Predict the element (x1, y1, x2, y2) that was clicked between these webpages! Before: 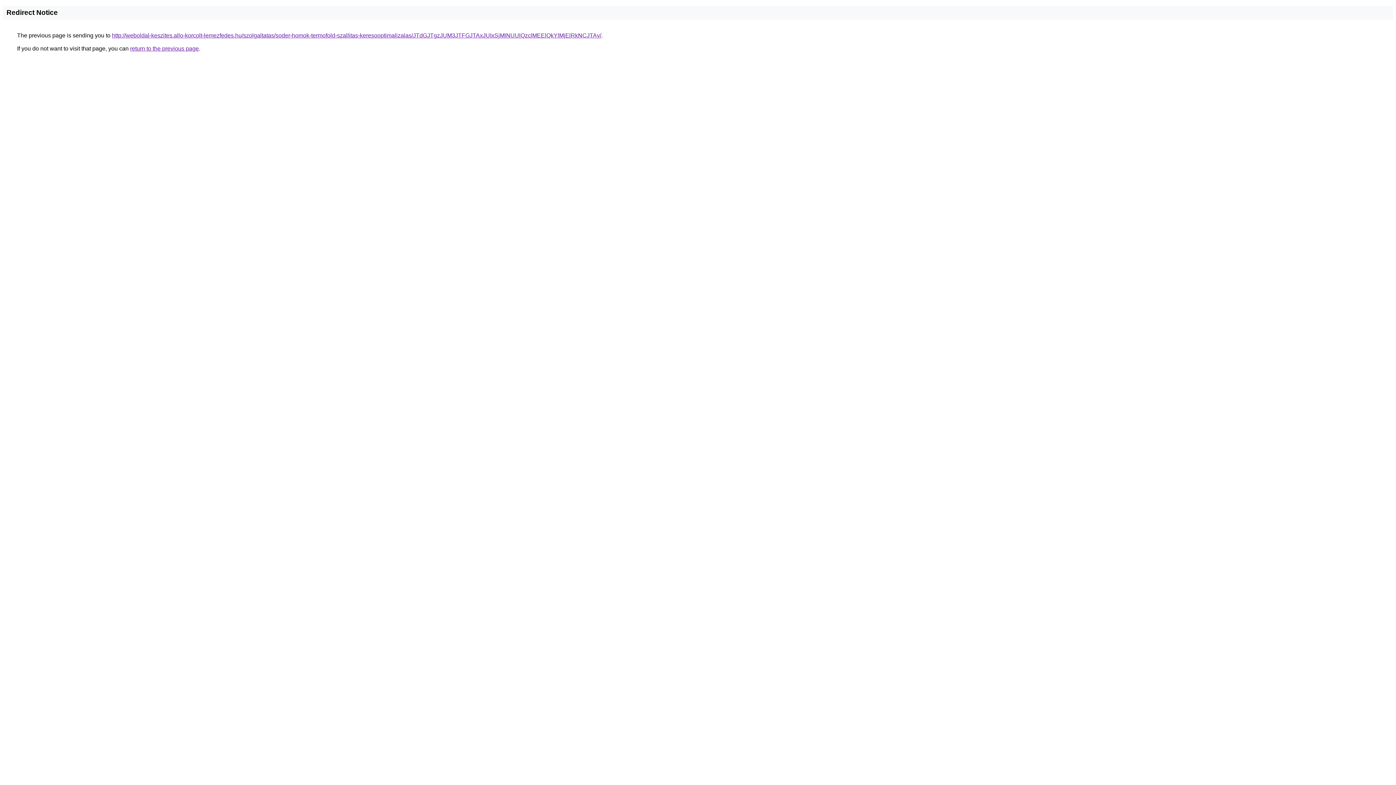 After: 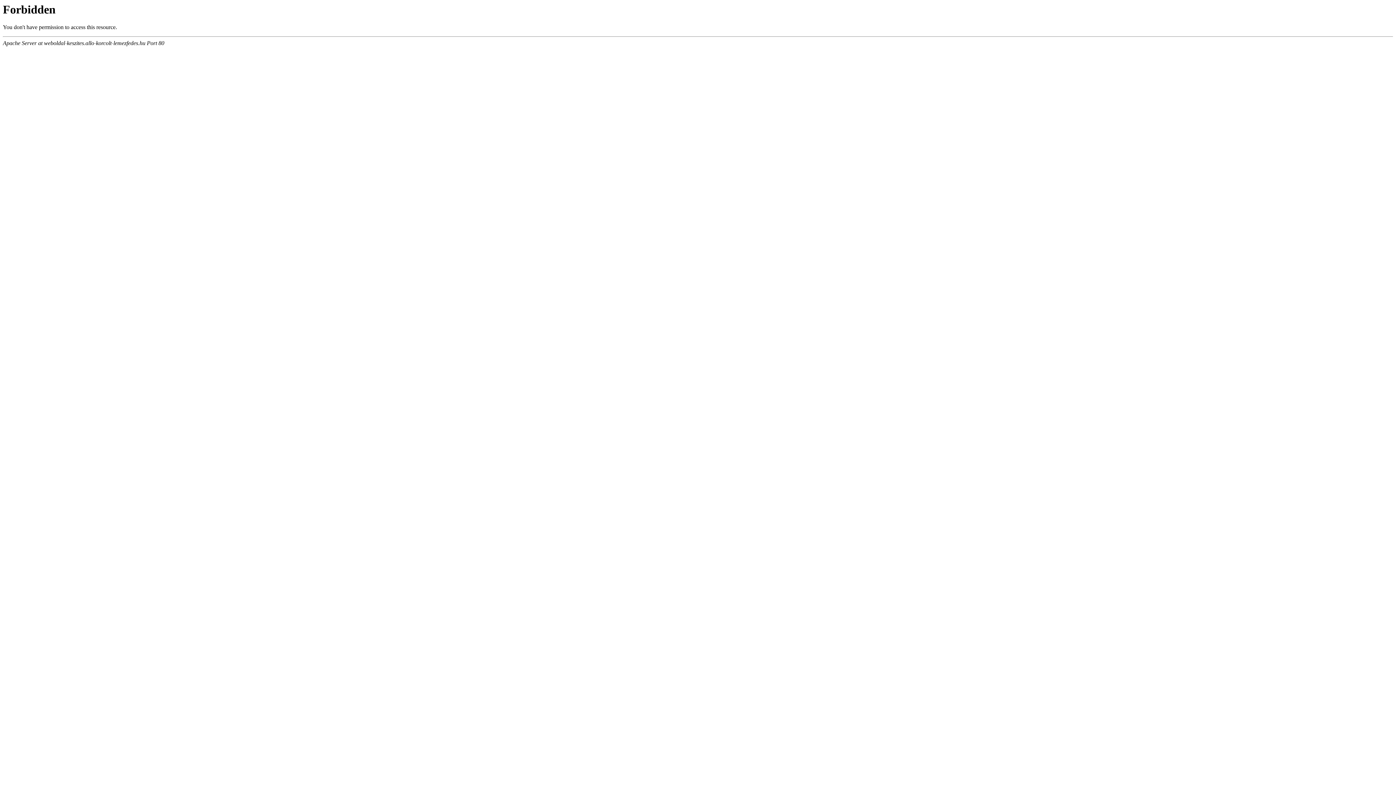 Action: bbox: (112, 32, 601, 38) label: http://weboldal-keszites.allo-korcolt-lemezfedes.hu/szolgaltatas/soder-homok-termofold-szallitas-keresooptimalizalas/JTdGJTgzJUM3JTFGJTAxJUIxSjMlNUUlQzclMEElQkYlMjElRkNCJTAy/